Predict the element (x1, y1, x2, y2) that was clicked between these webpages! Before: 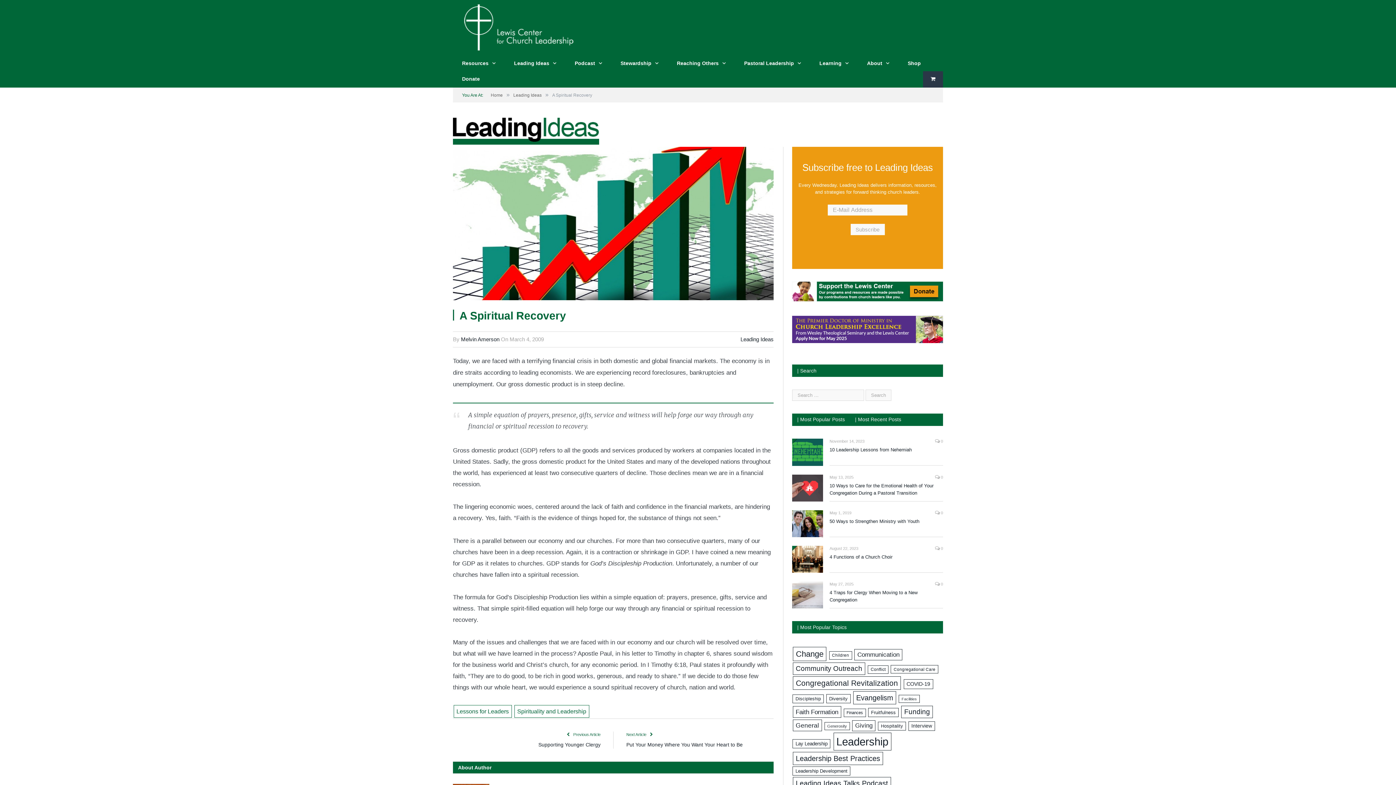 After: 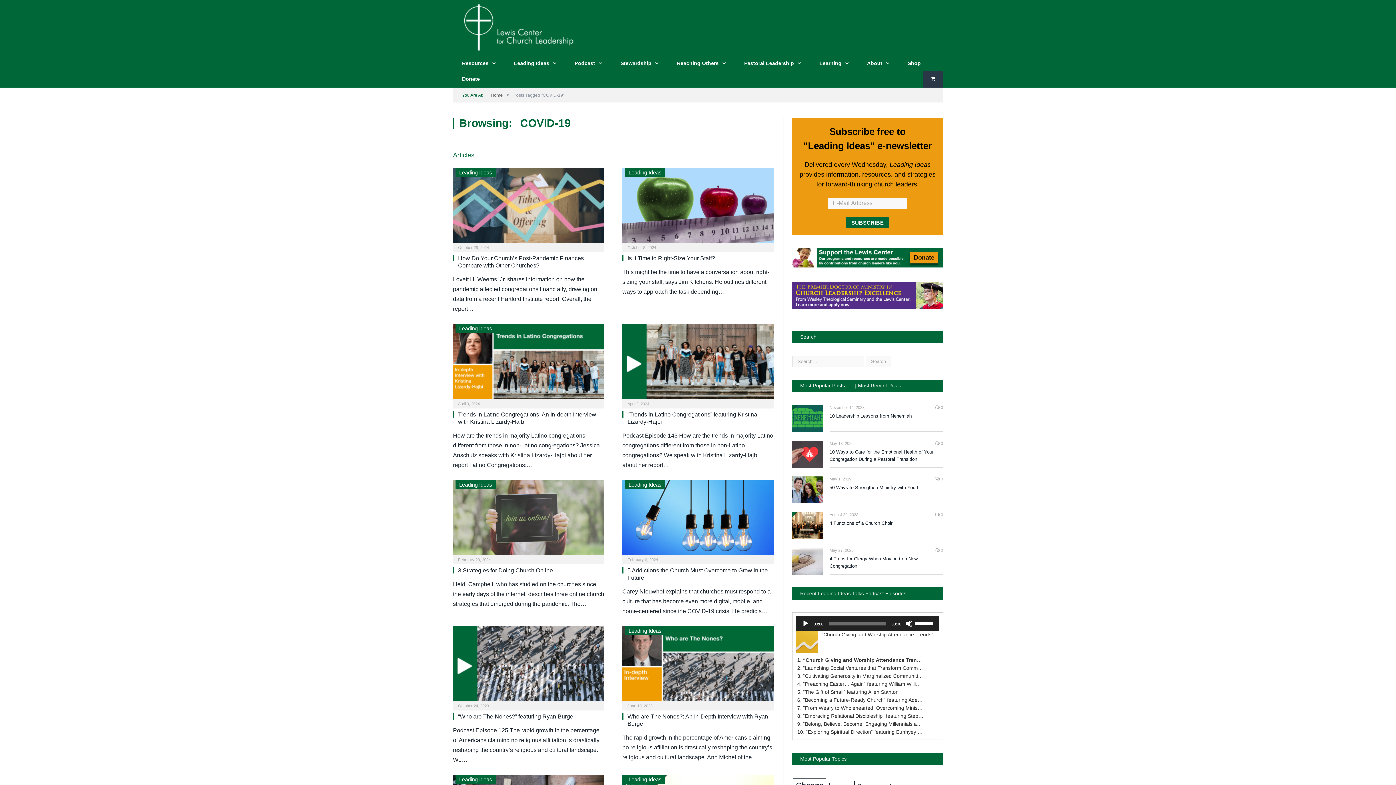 Action: label: COVID-19 (99 items) bbox: (903, 679, 933, 689)